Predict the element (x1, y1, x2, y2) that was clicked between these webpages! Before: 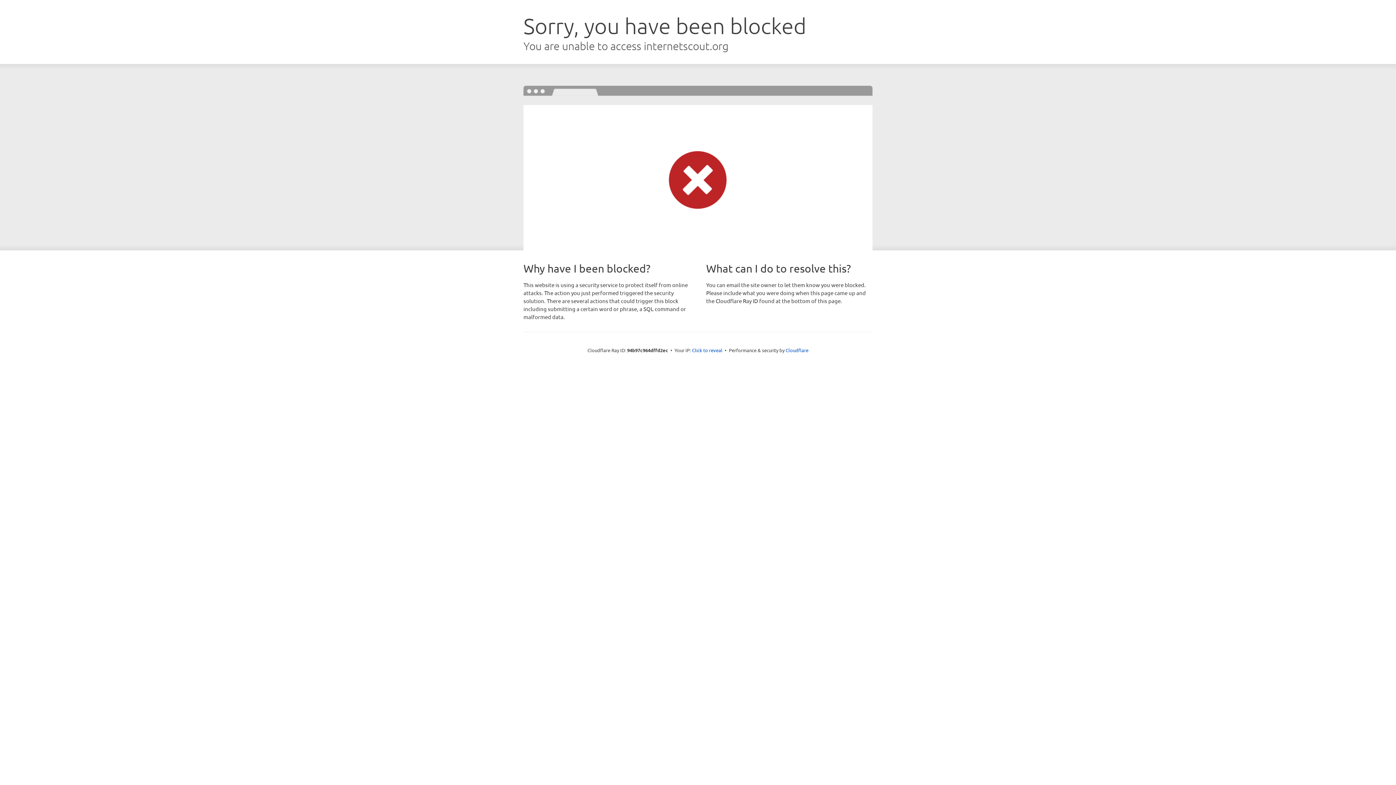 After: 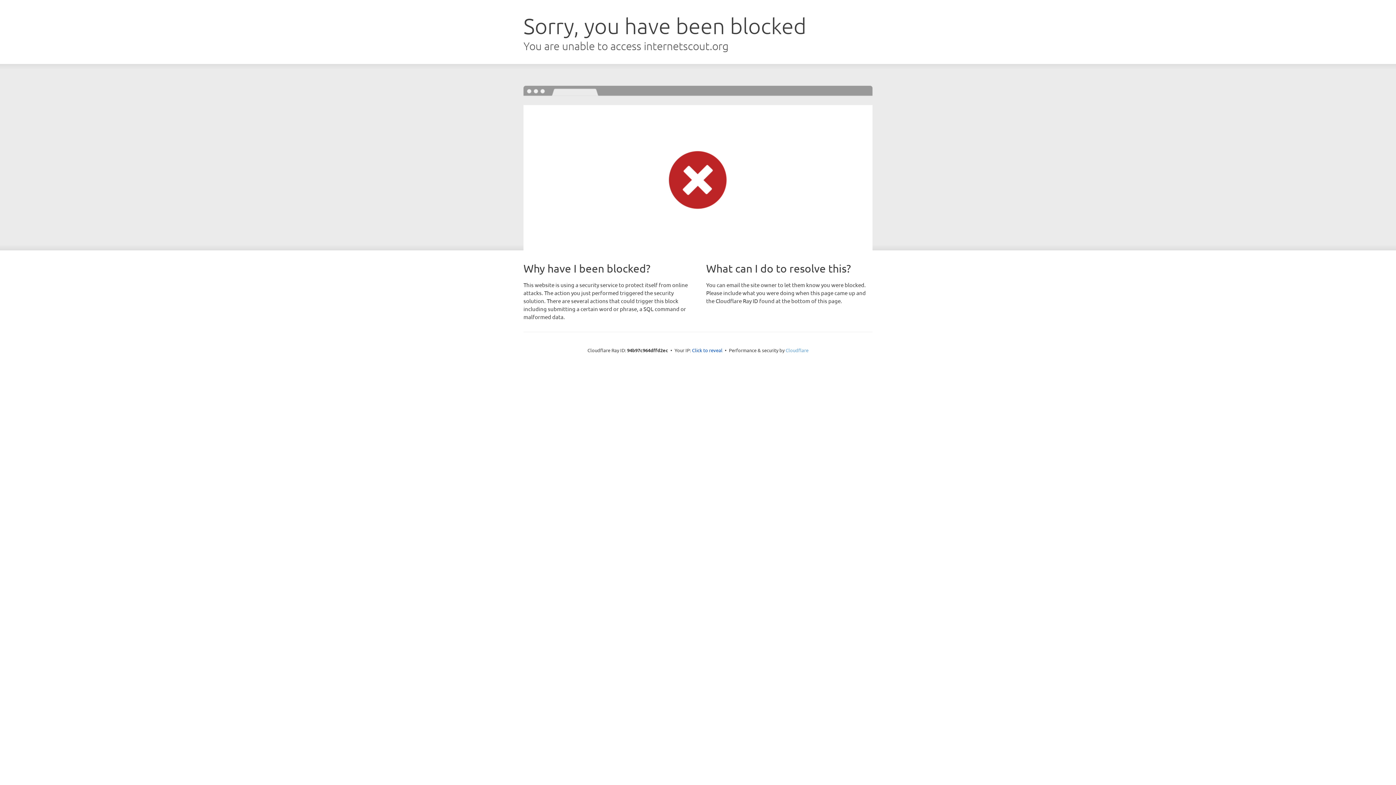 Action: label: Cloudflare bbox: (785, 347, 808, 353)